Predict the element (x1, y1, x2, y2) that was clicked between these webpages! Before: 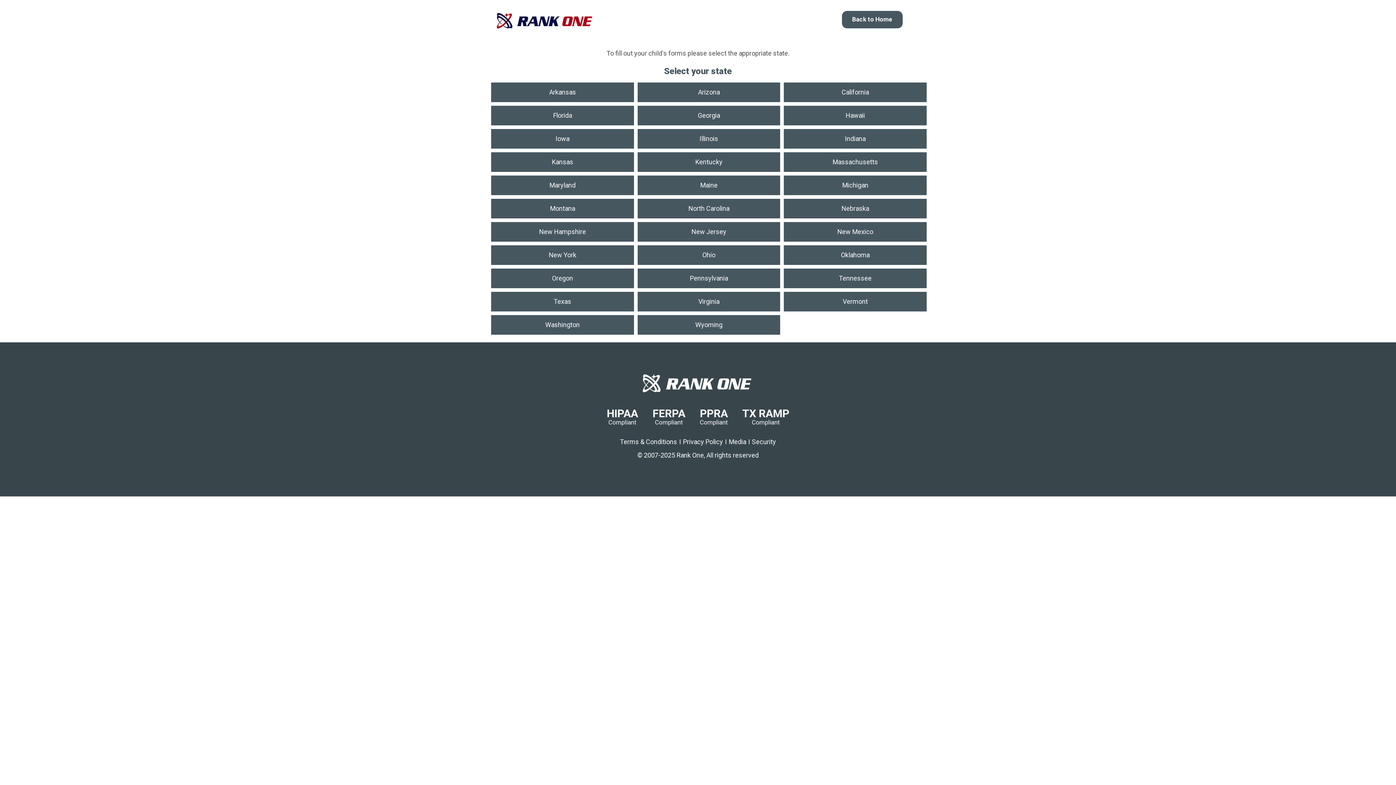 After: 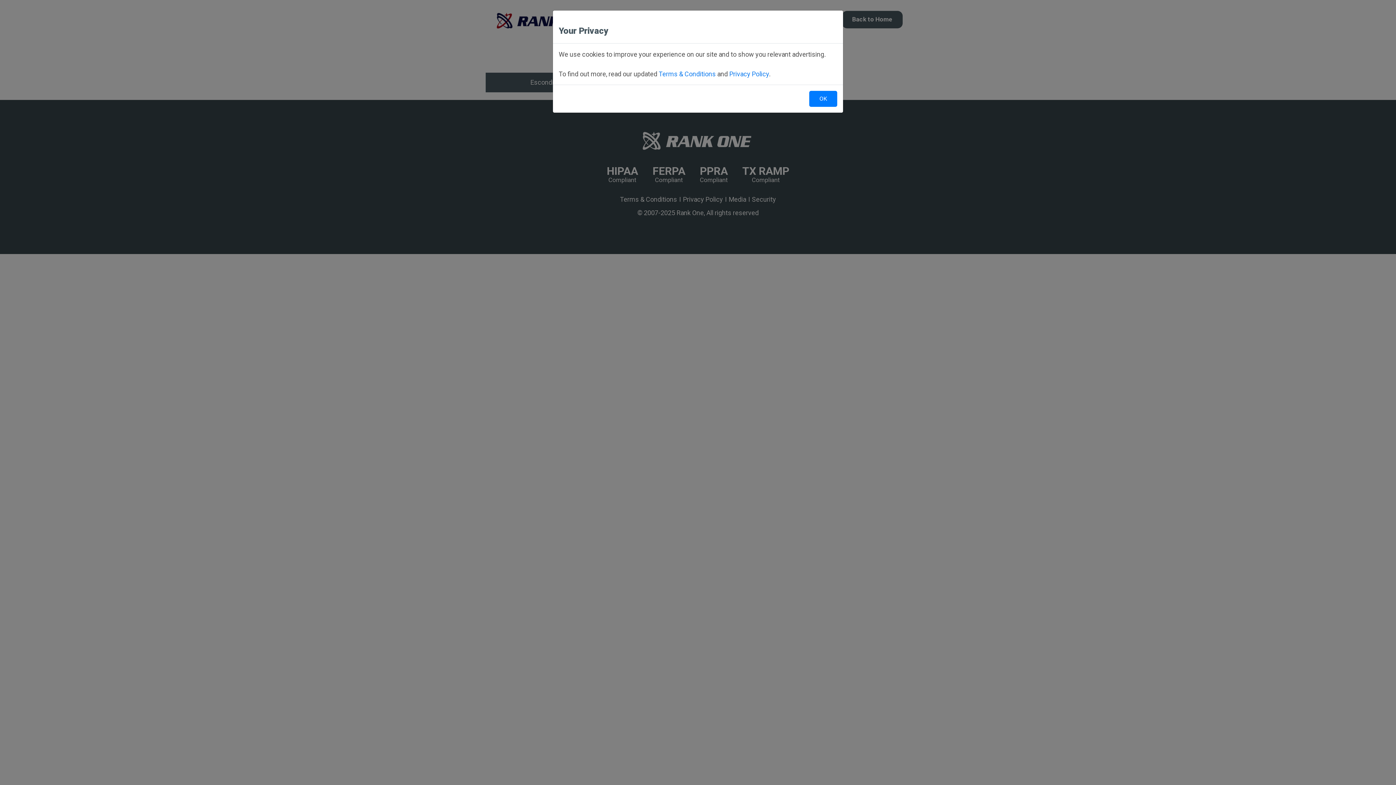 Action: label: California bbox: (784, 82, 926, 102)